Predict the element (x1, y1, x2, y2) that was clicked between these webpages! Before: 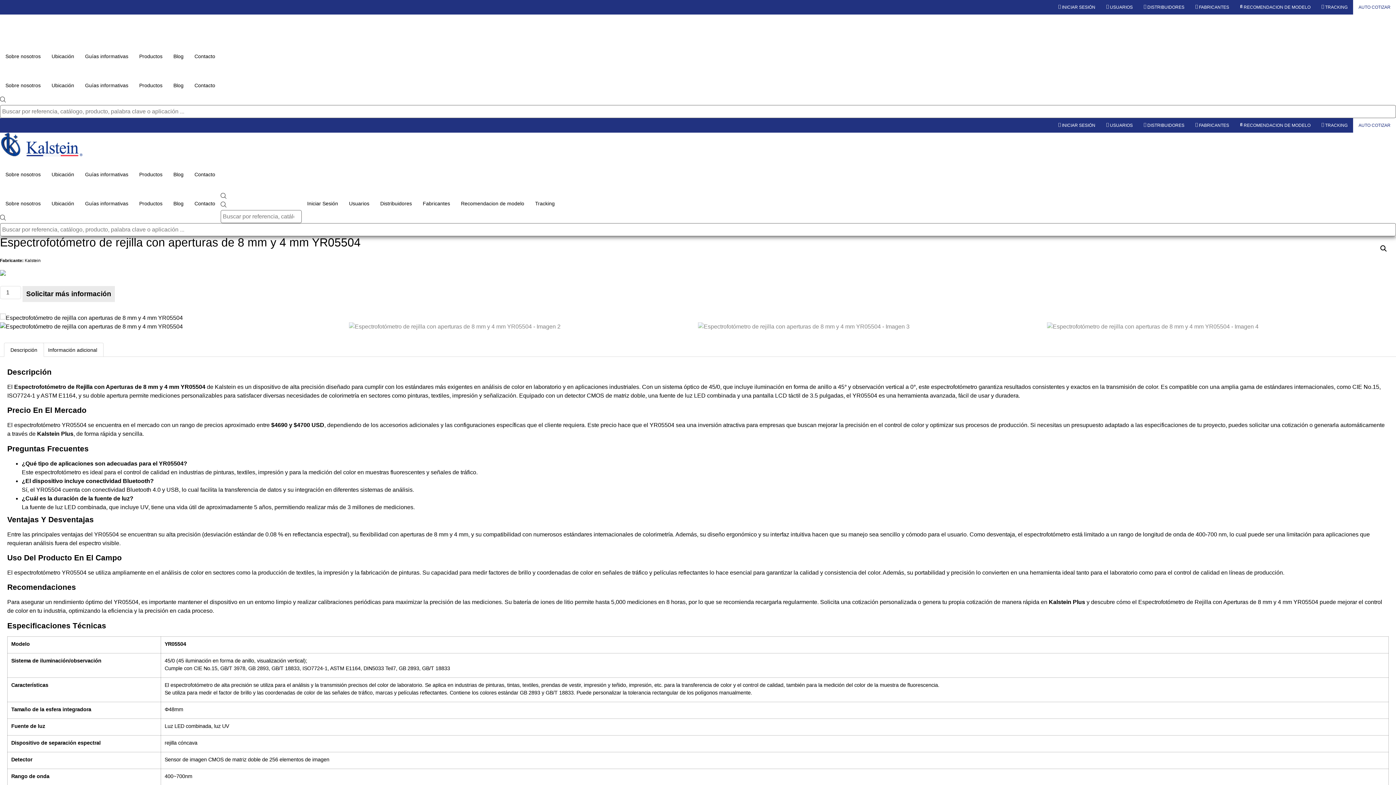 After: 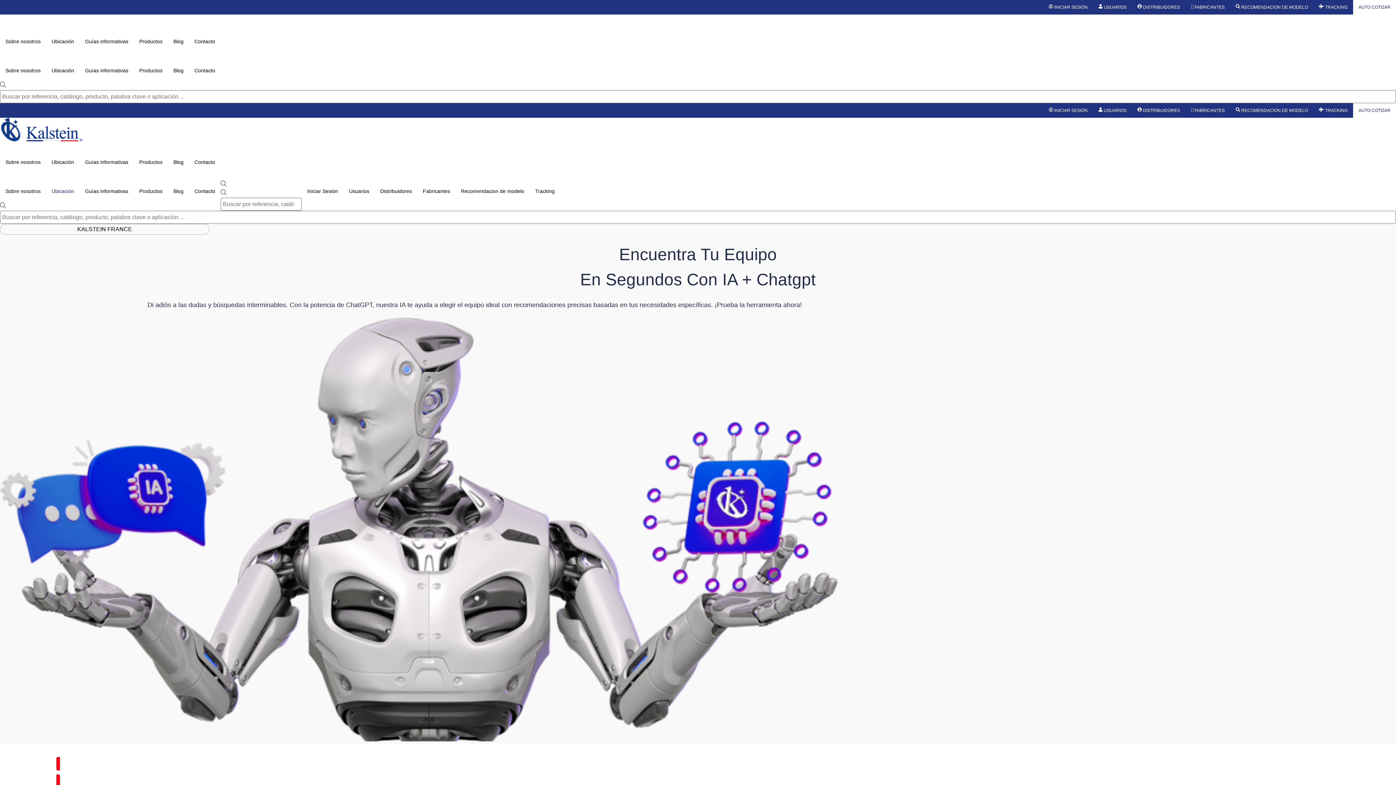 Action: bbox: (0, 14, 83, 38)